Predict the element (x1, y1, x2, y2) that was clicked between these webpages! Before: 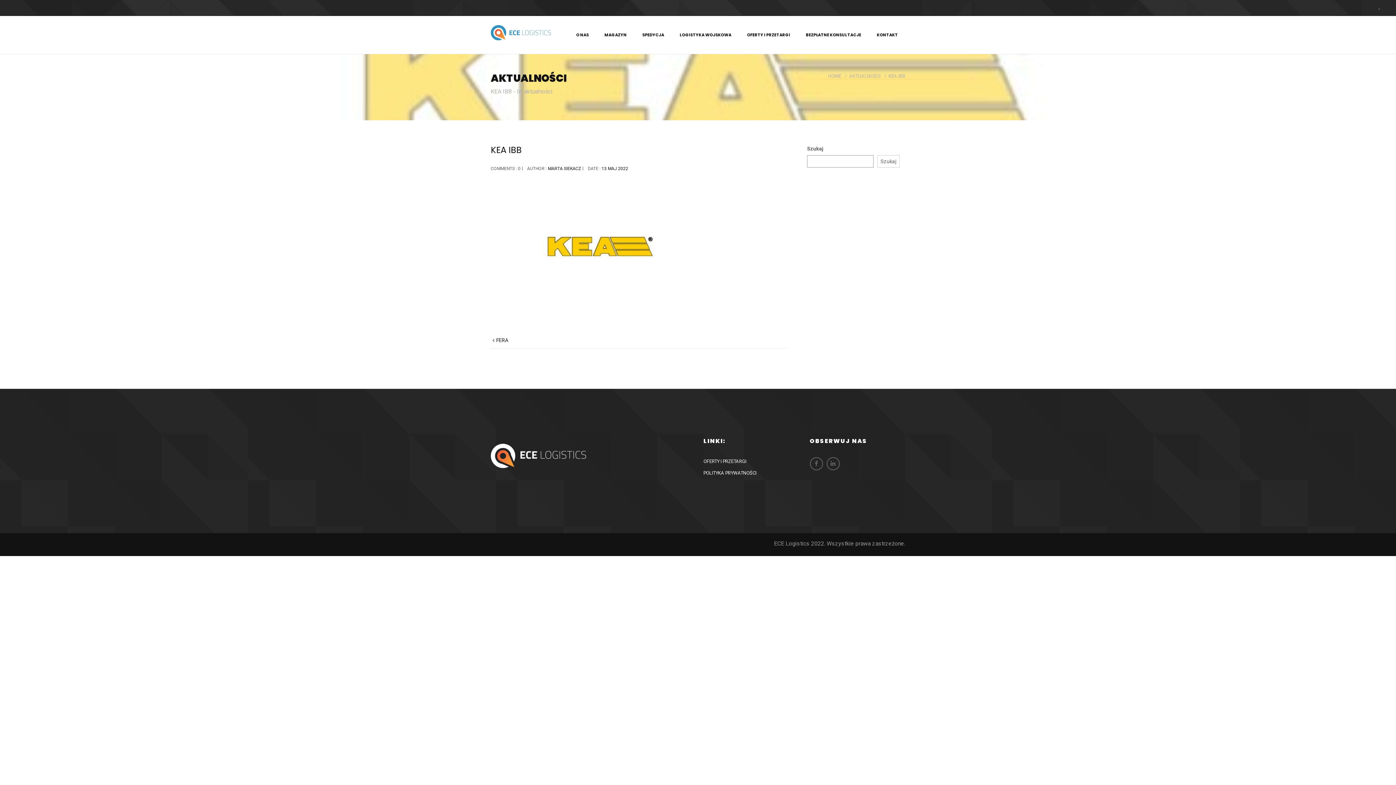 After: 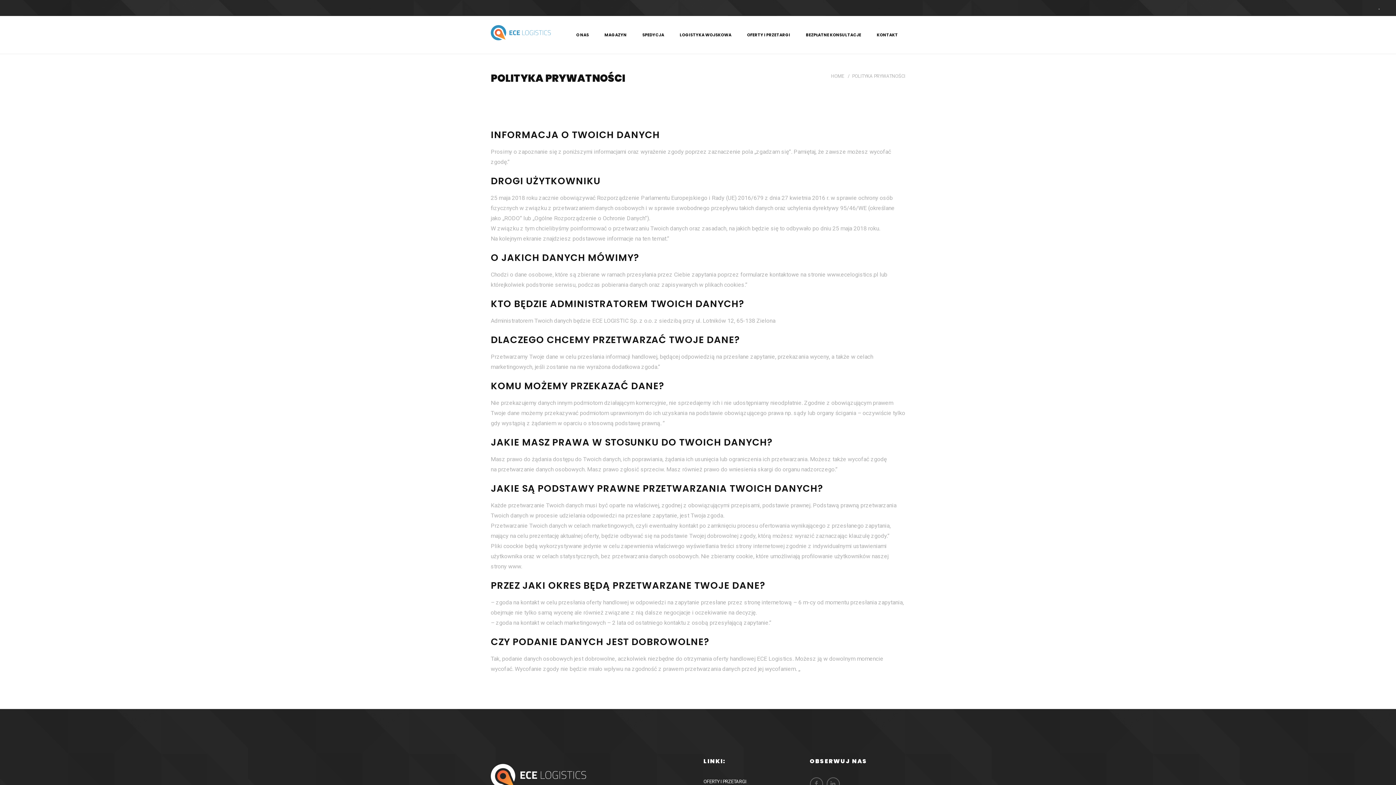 Action: label: POLITYKA PRYWATNOŚCI bbox: (703, 470, 756, 476)